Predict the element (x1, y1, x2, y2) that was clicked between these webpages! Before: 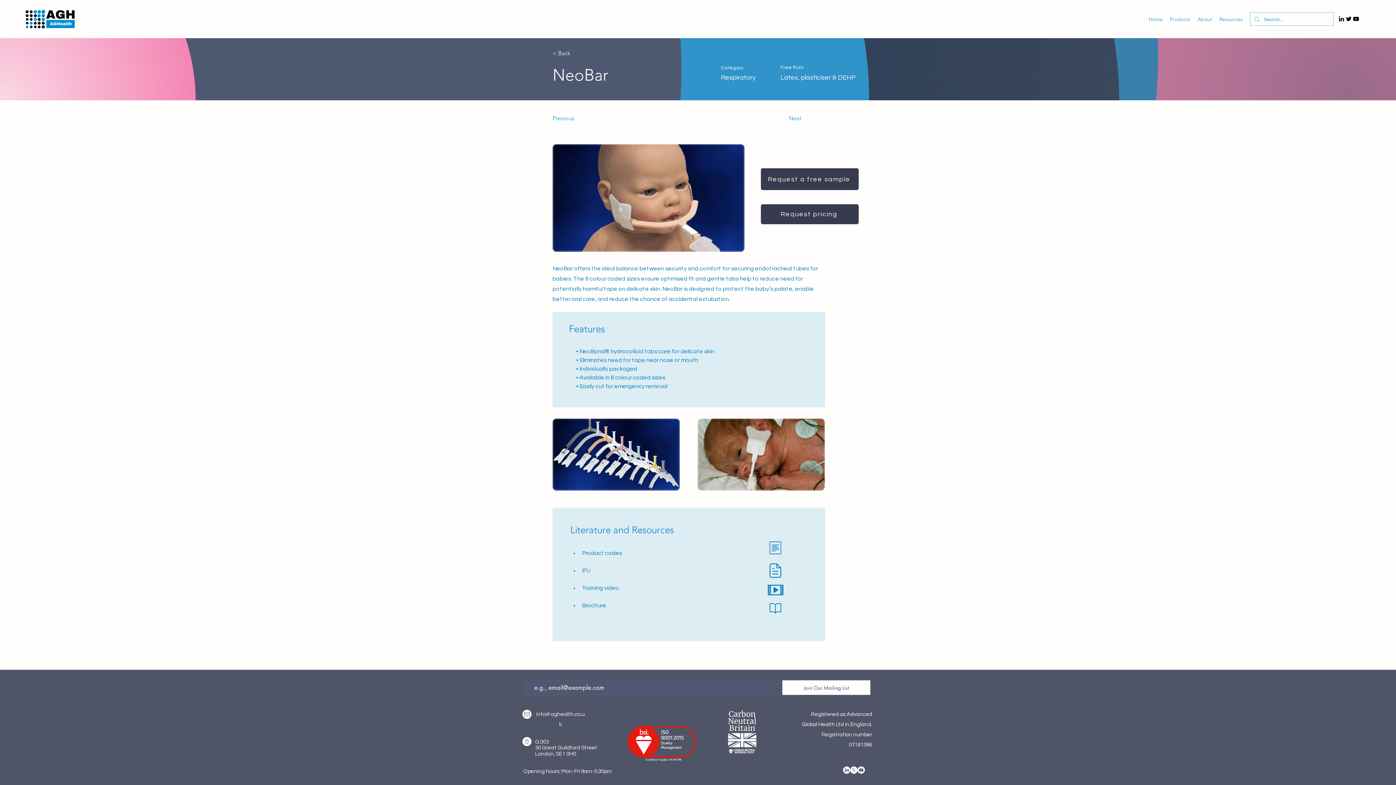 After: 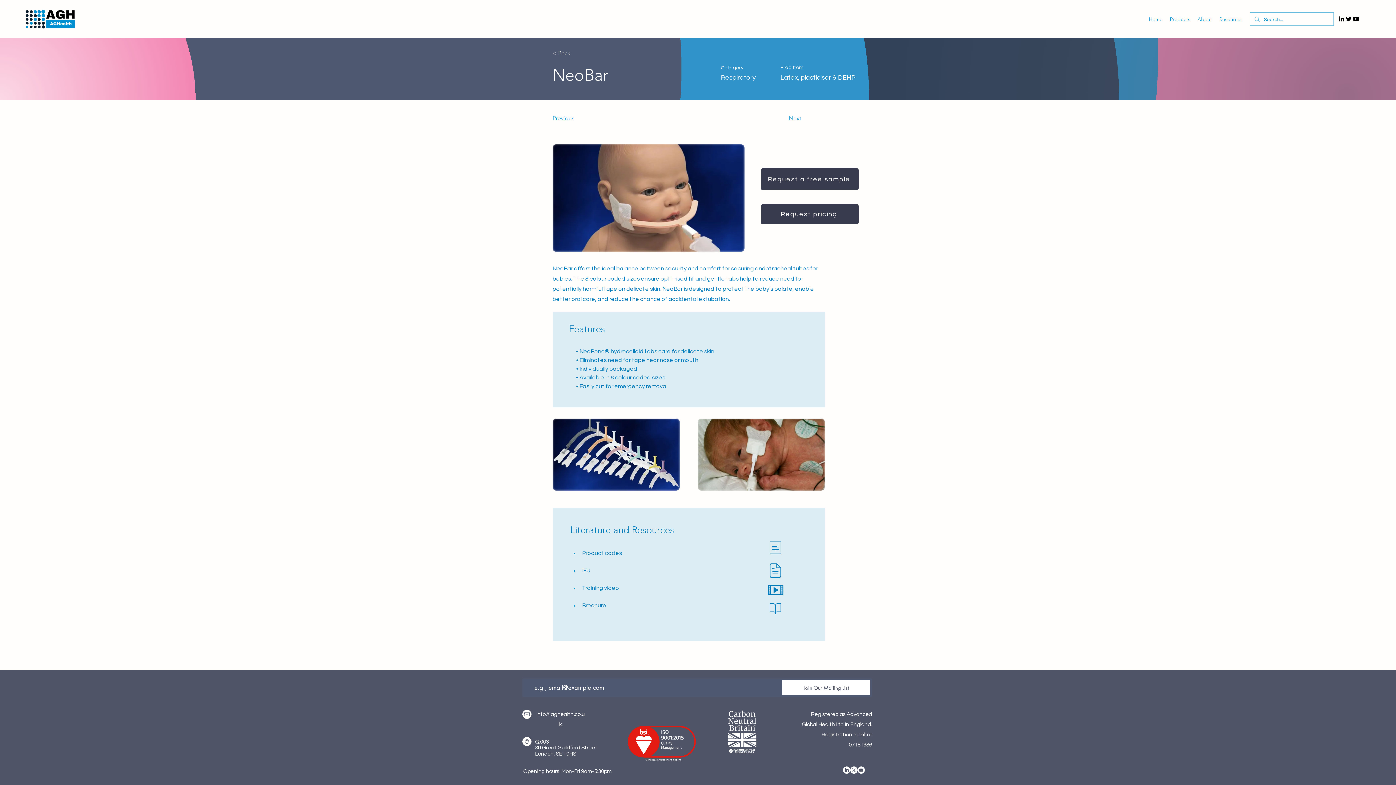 Action: bbox: (1345, 15, 1352, 22) label: alt.text.label.Twitter